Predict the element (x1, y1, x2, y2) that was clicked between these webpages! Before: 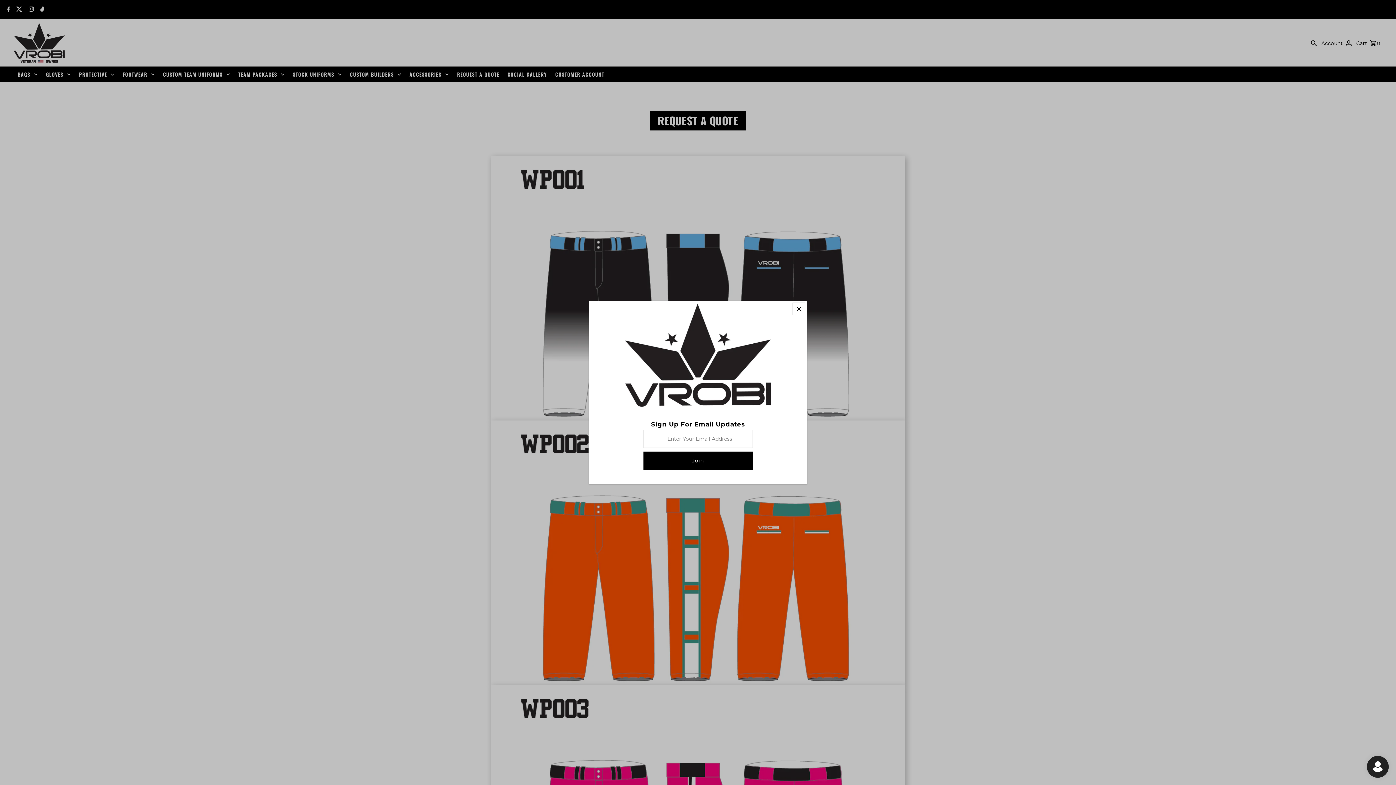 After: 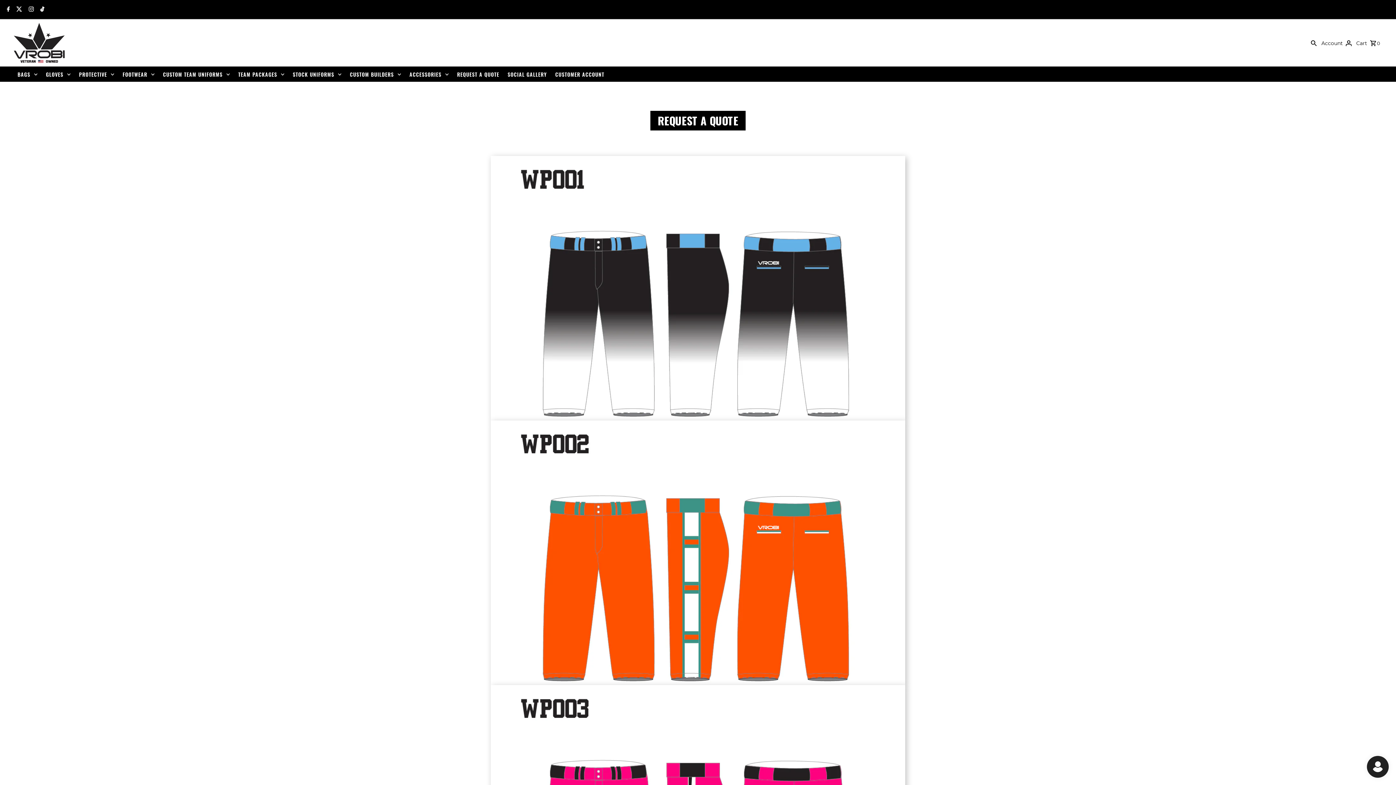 Action: bbox: (792, 302, 805, 315)